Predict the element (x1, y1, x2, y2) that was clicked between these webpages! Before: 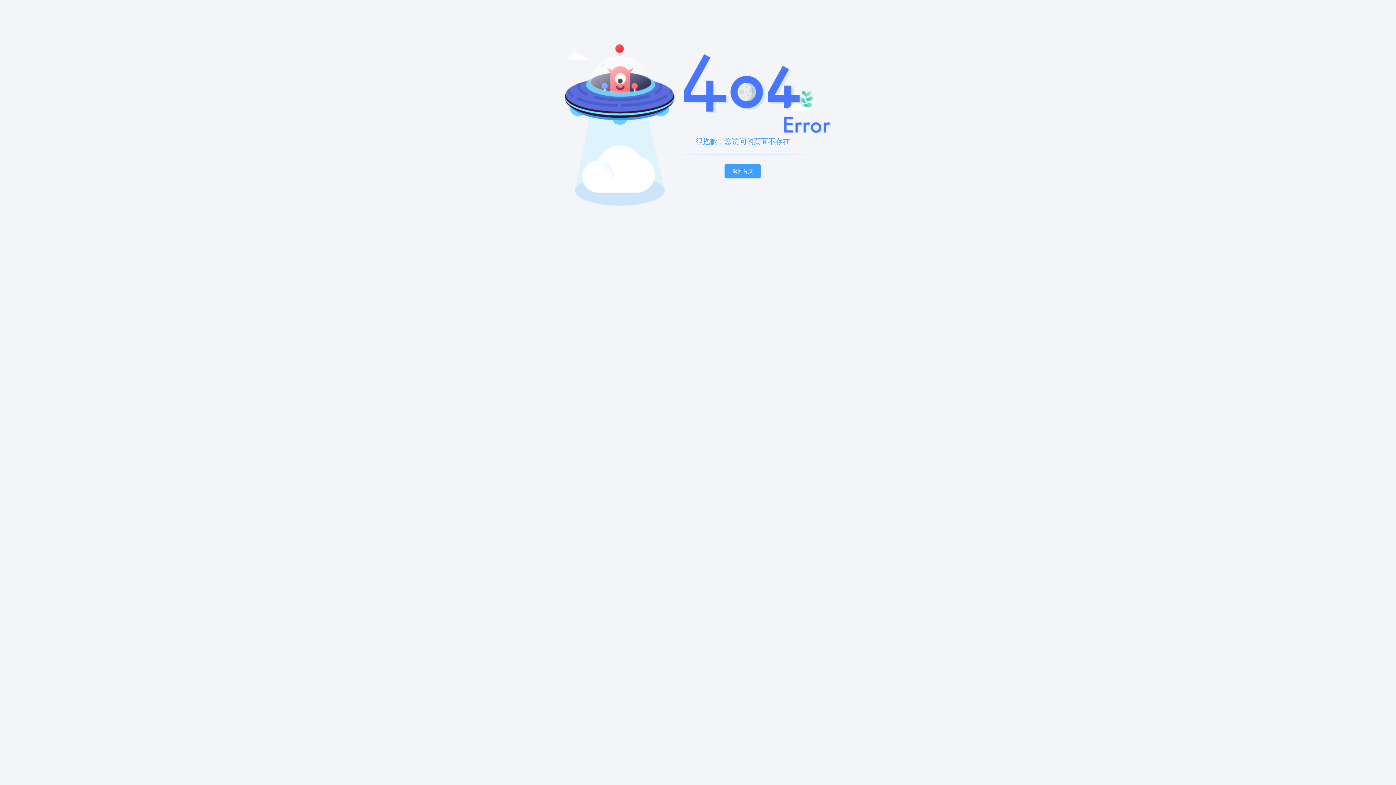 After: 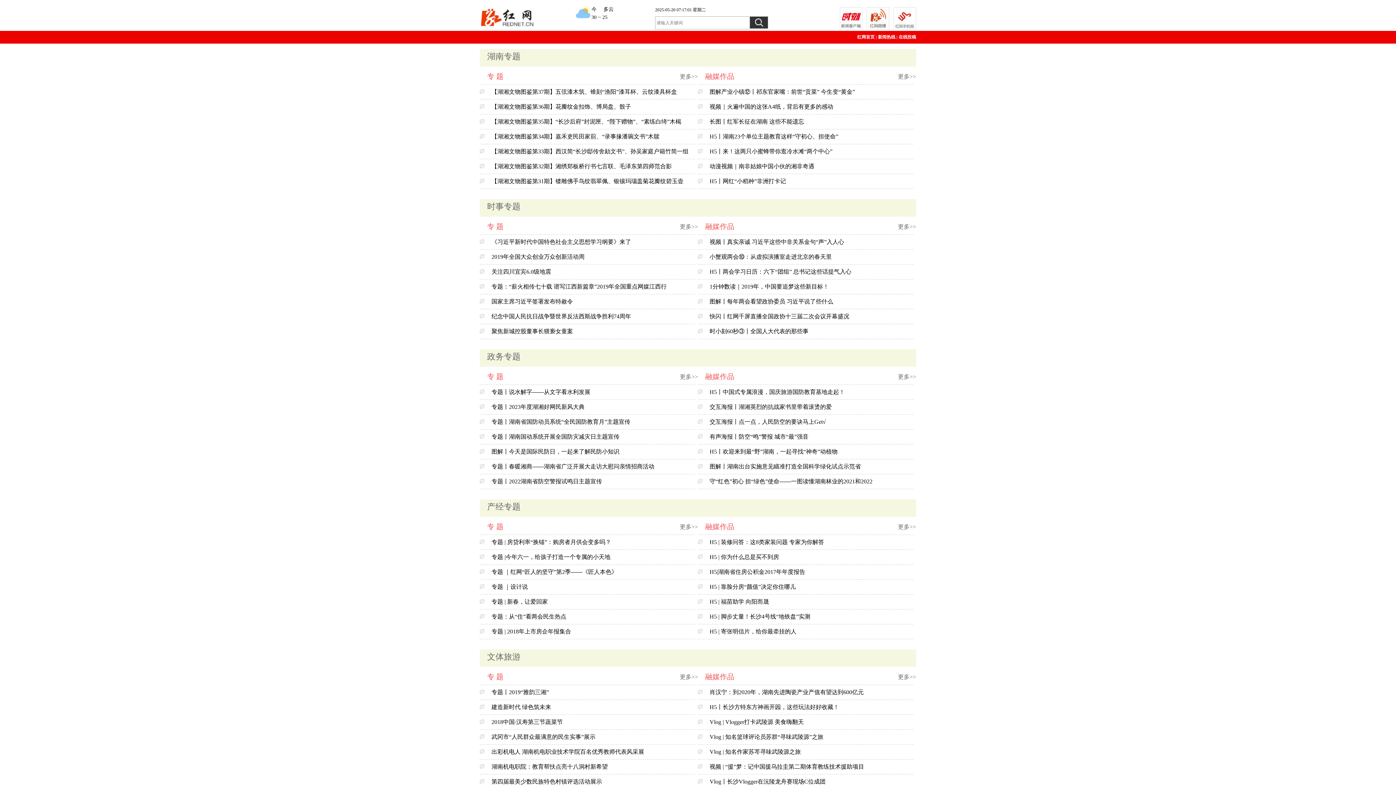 Action: bbox: (724, 164, 761, 178) label: 返回首页